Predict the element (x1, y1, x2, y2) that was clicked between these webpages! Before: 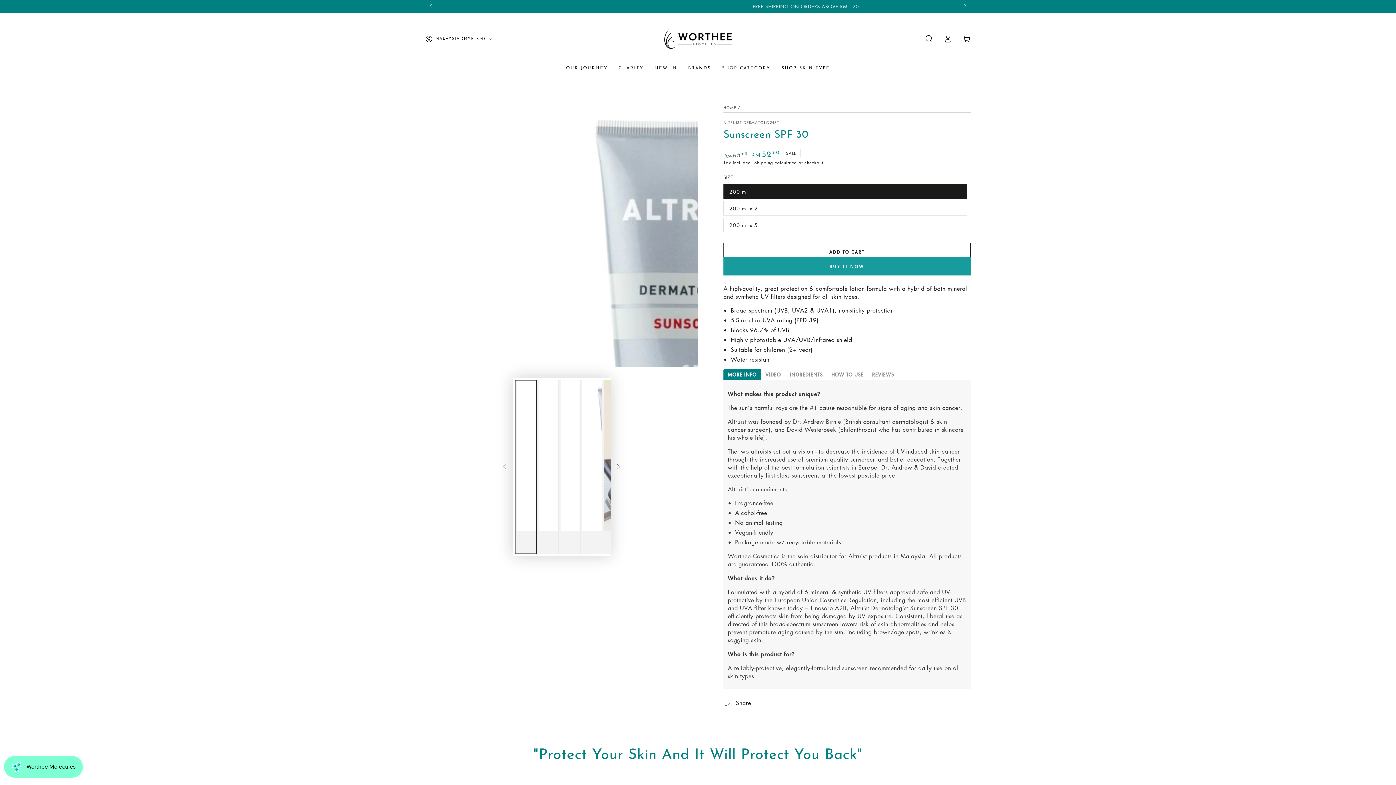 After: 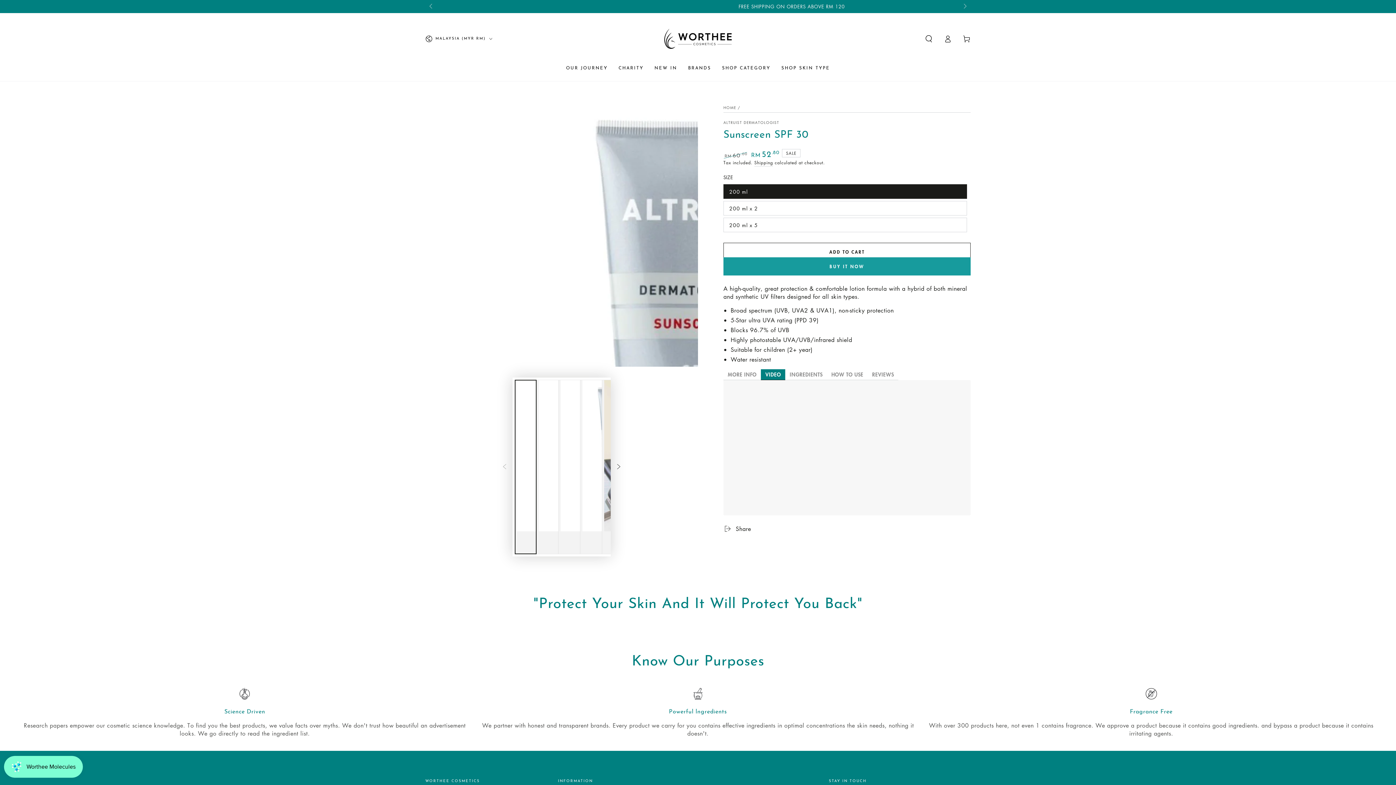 Action: label: VIDEO bbox: (761, 369, 785, 380)